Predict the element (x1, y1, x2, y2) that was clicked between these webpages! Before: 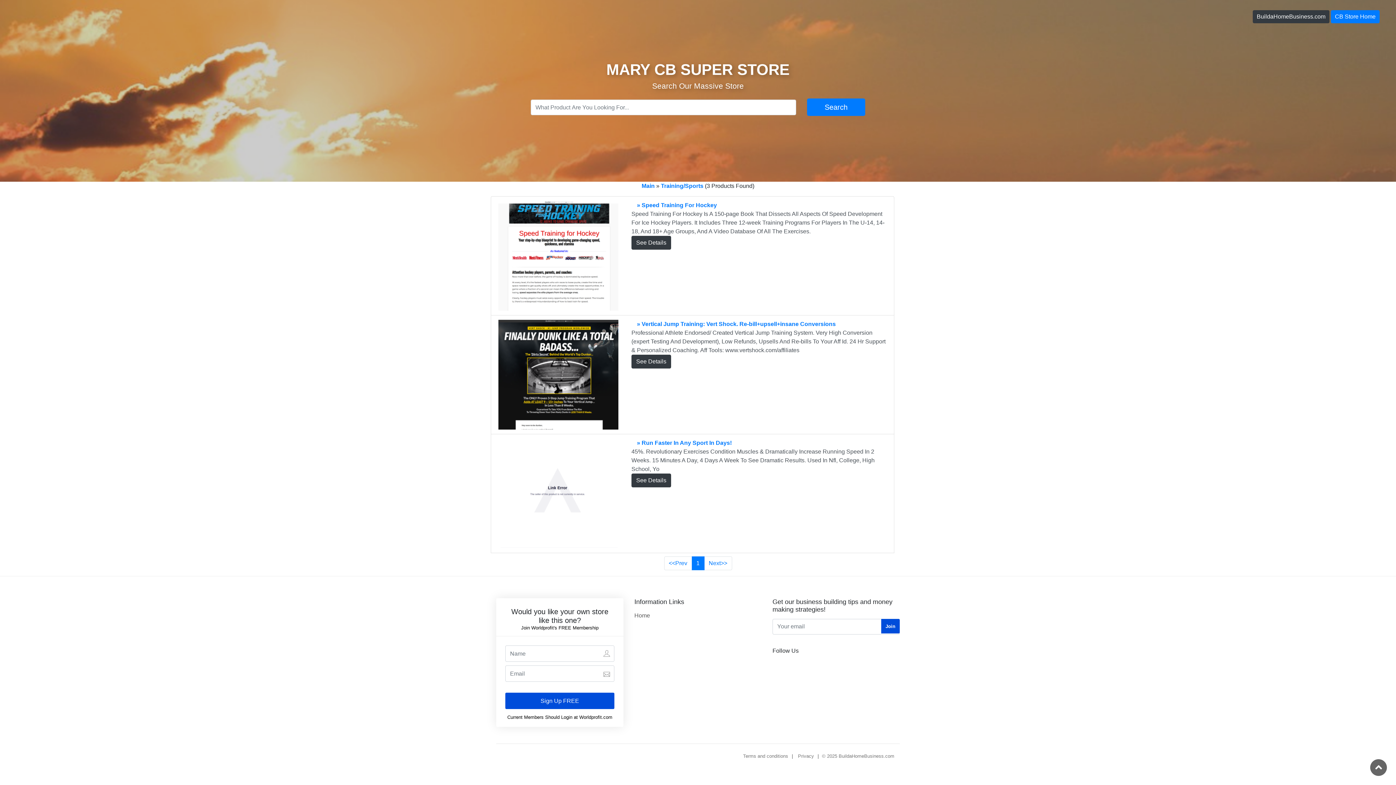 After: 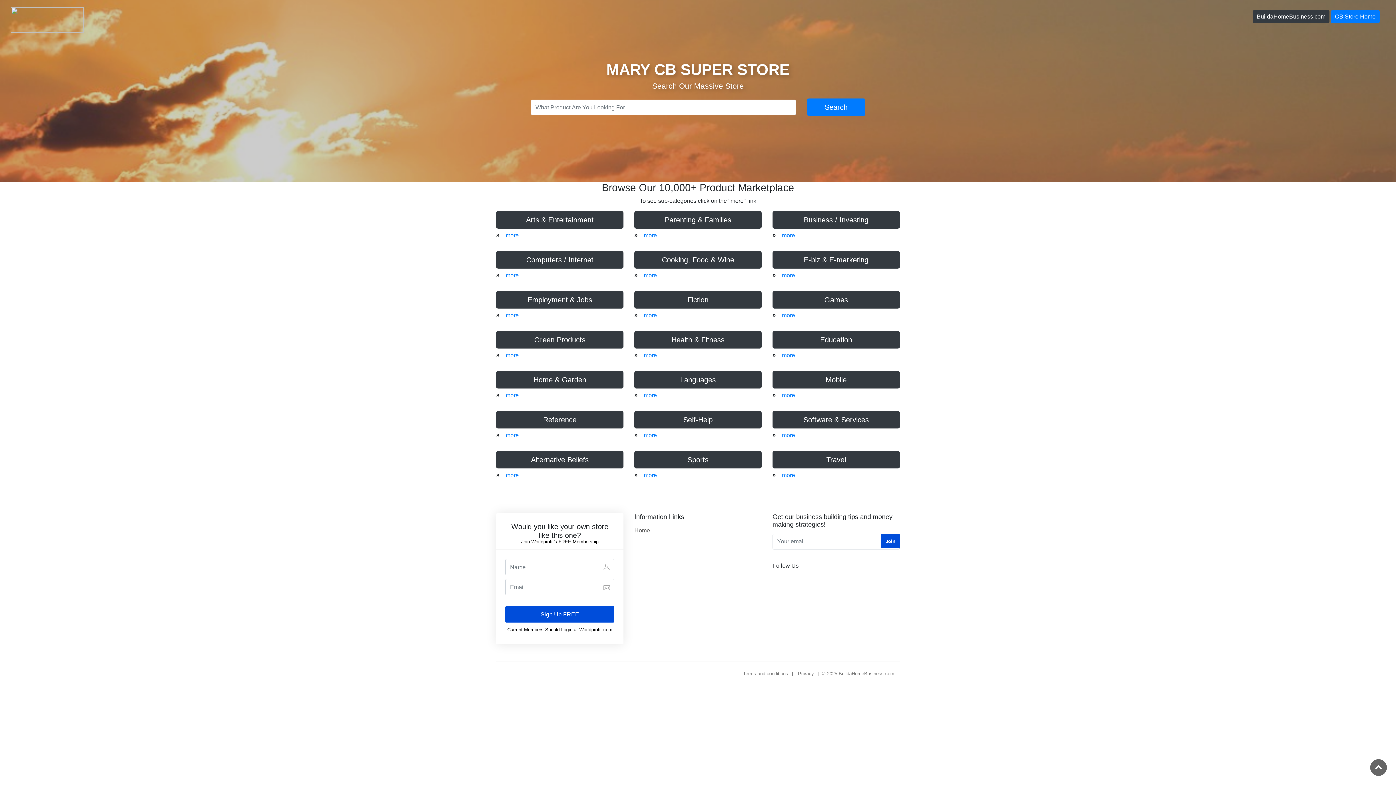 Action: label: Main bbox: (641, 182, 654, 189)